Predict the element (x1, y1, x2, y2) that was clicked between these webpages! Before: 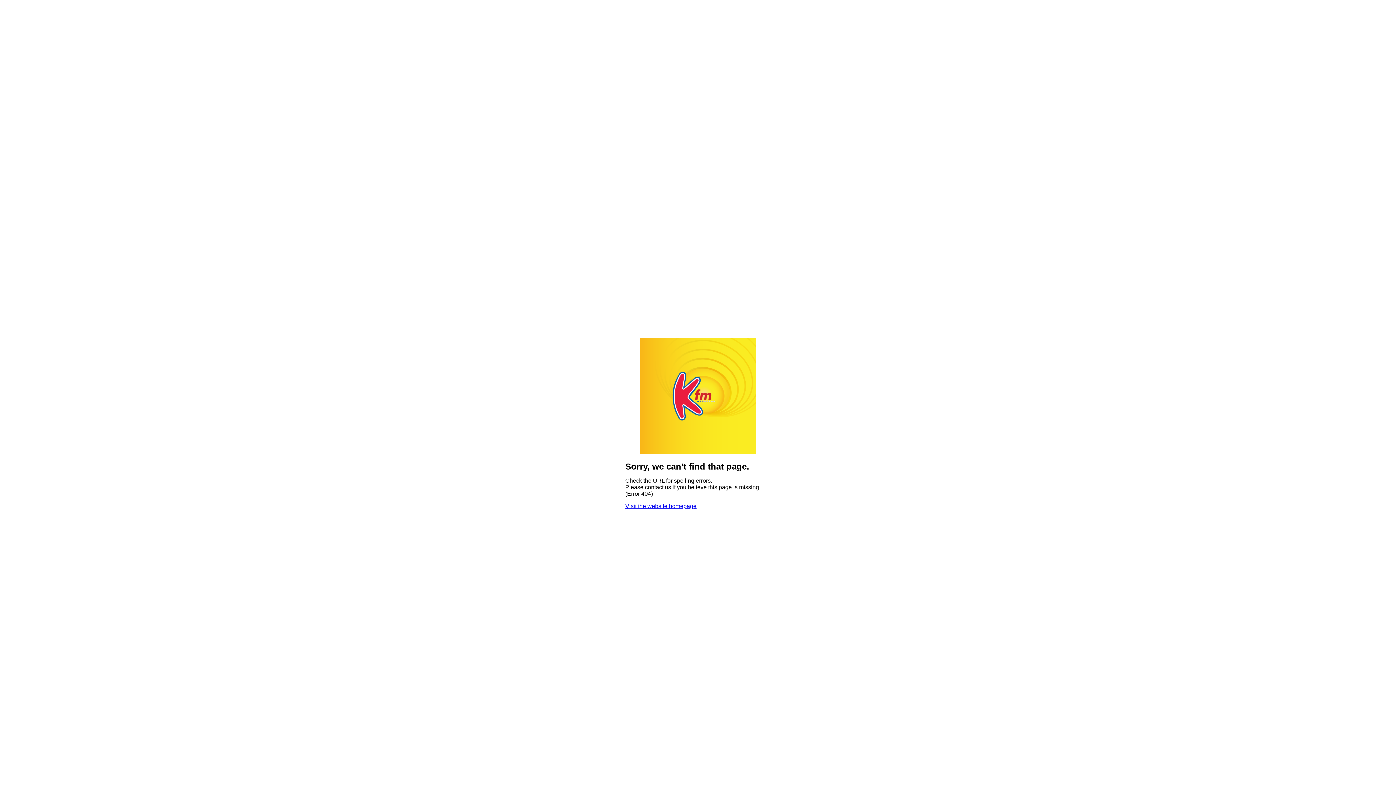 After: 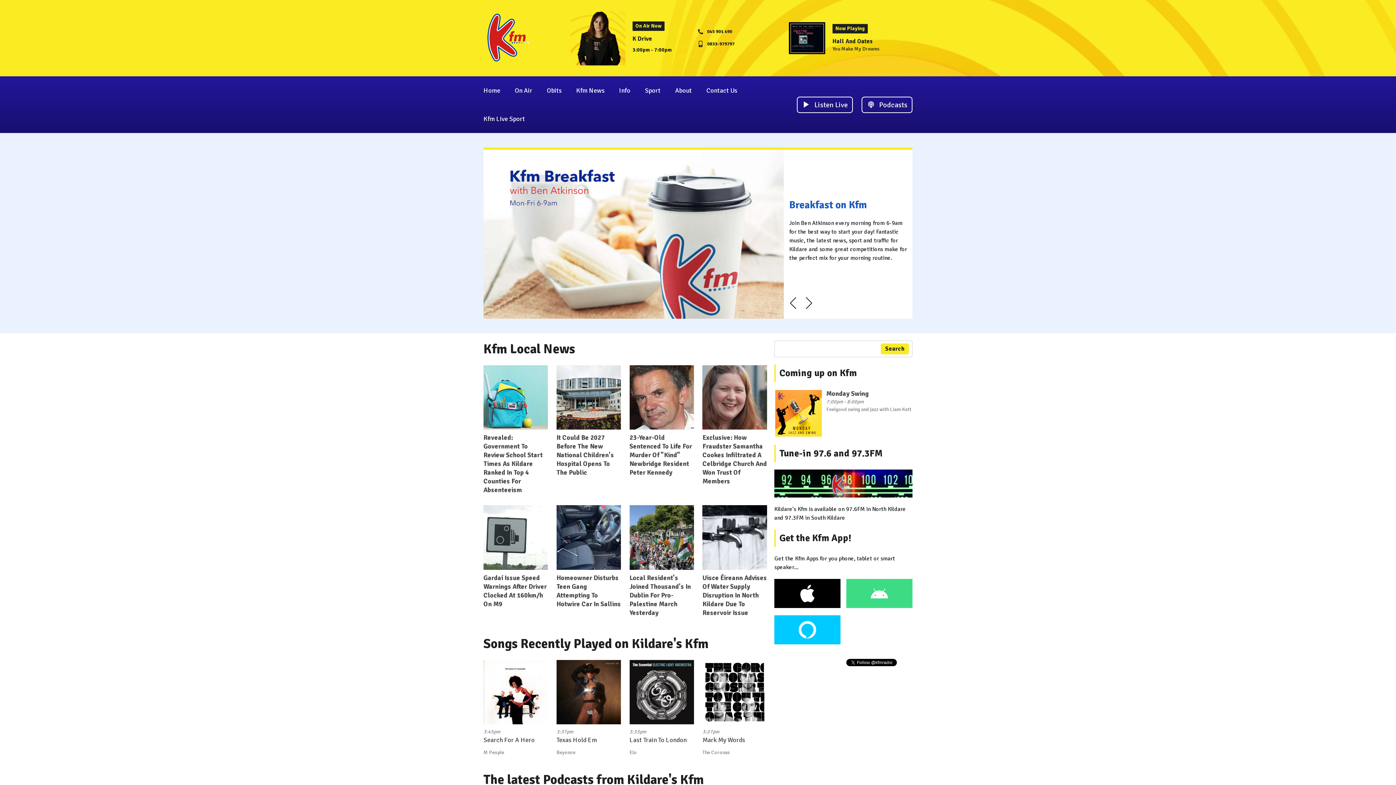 Action: bbox: (640, 449, 756, 455)